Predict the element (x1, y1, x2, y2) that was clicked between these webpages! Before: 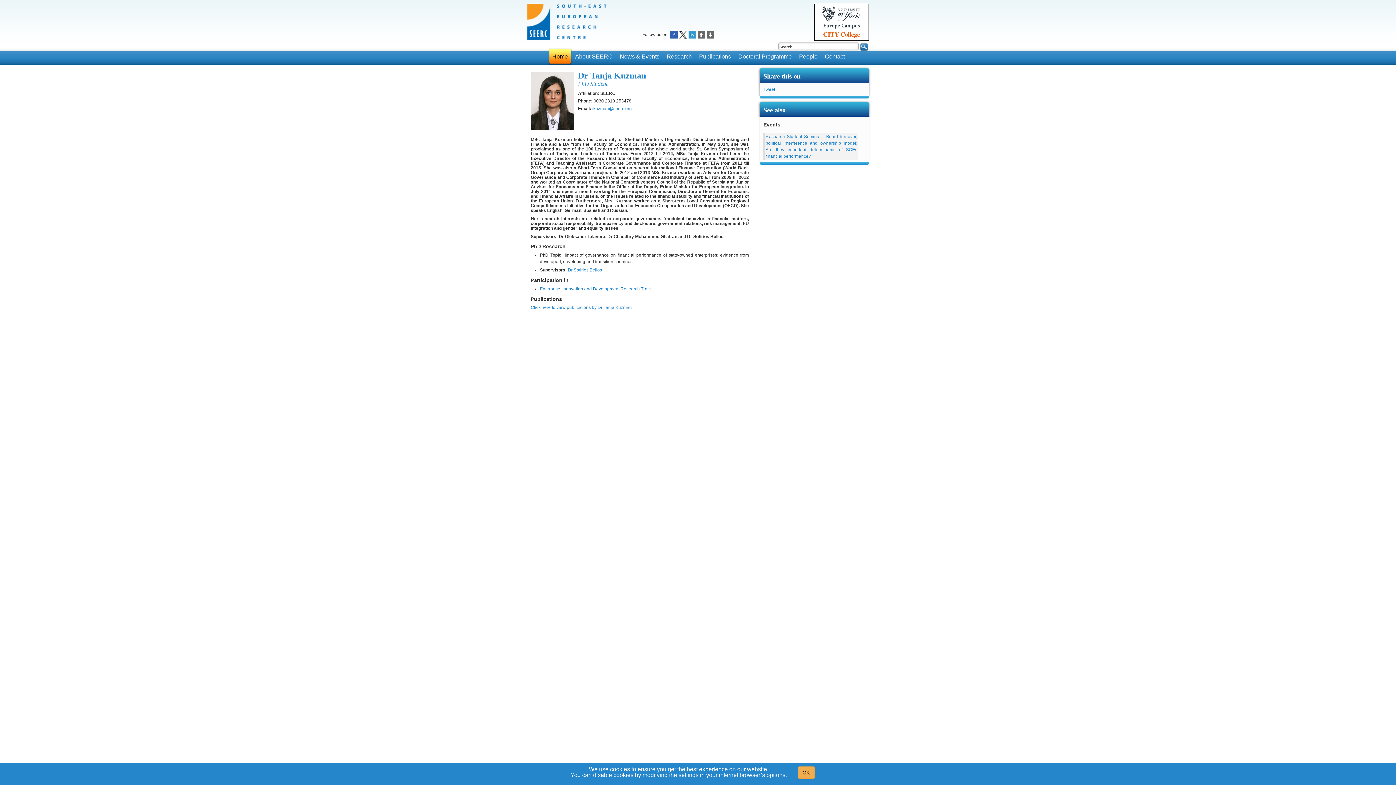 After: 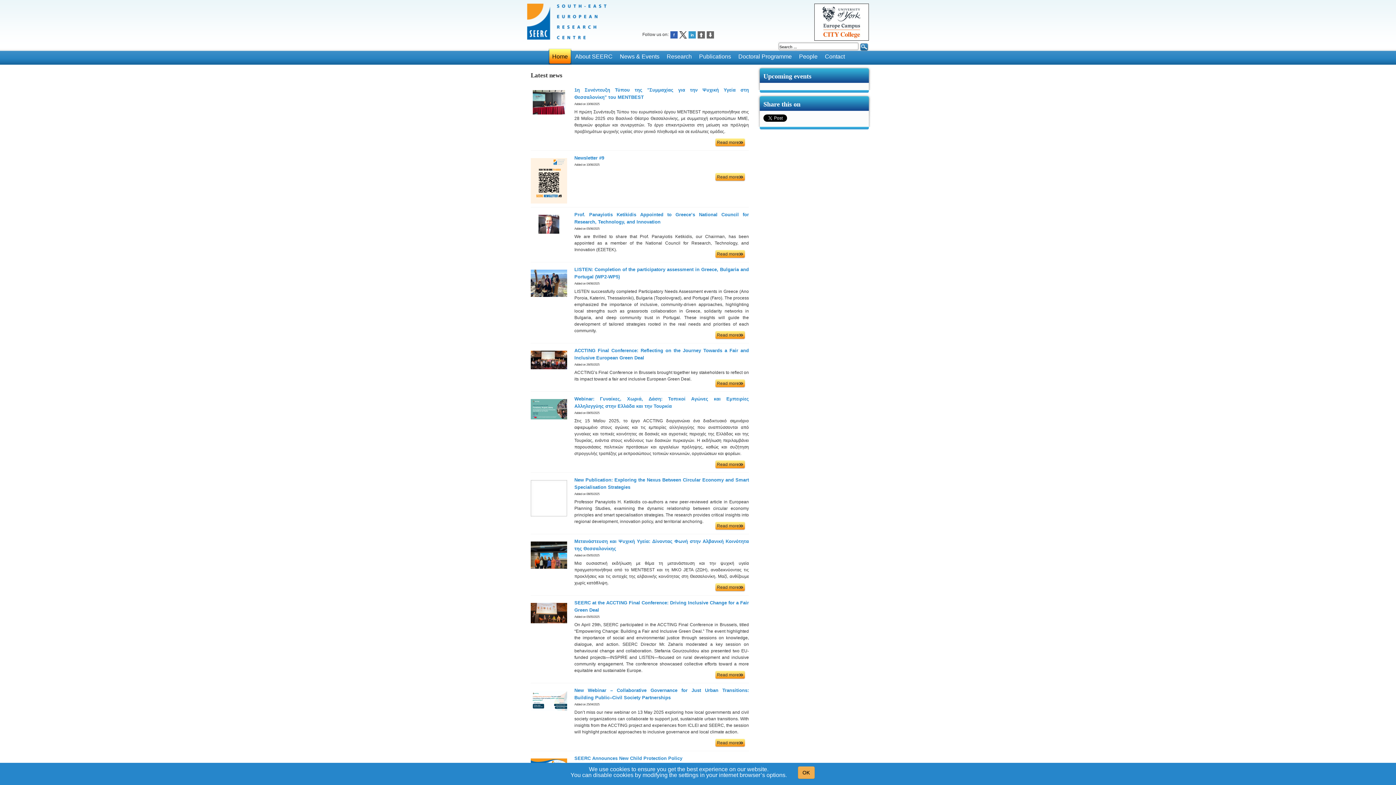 Action: label: News & Events bbox: (616, 48, 663, 64)